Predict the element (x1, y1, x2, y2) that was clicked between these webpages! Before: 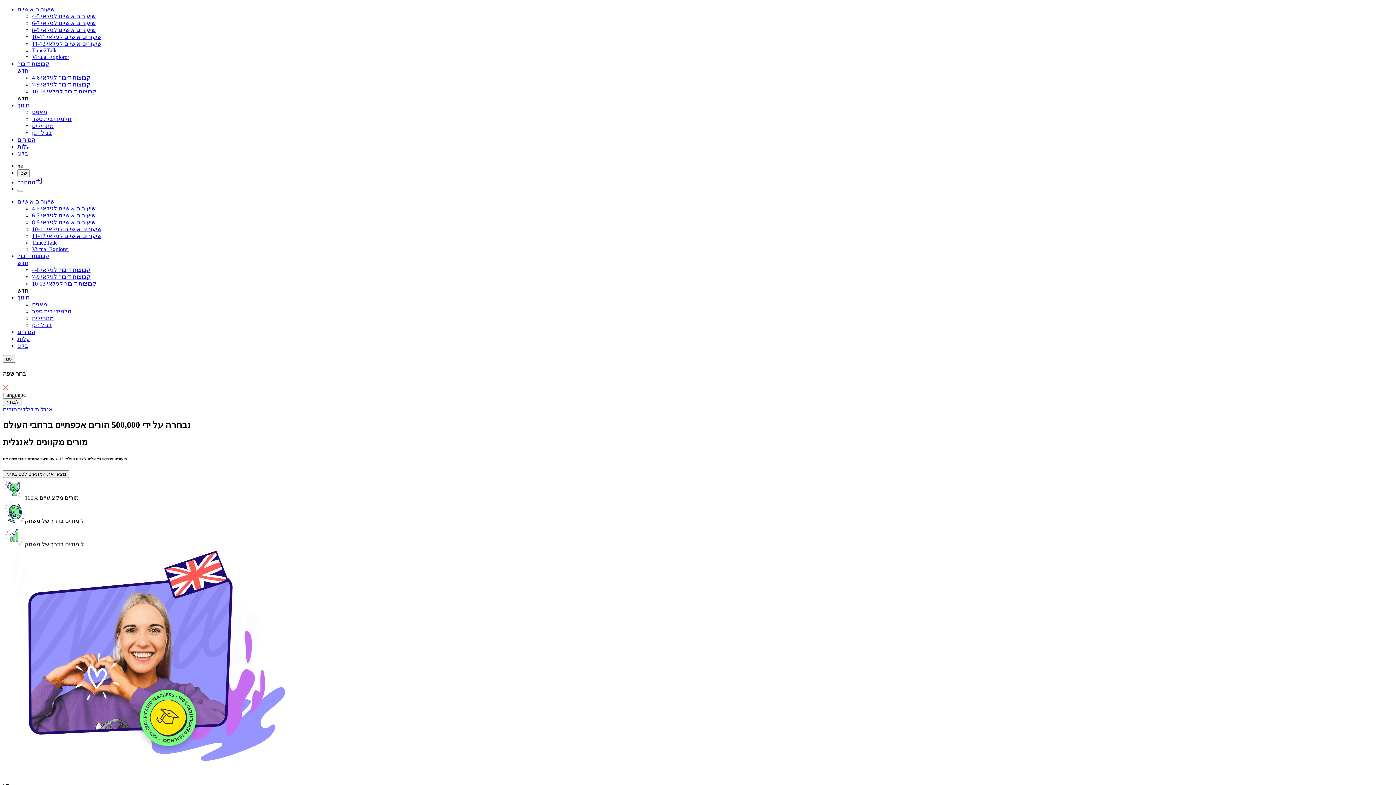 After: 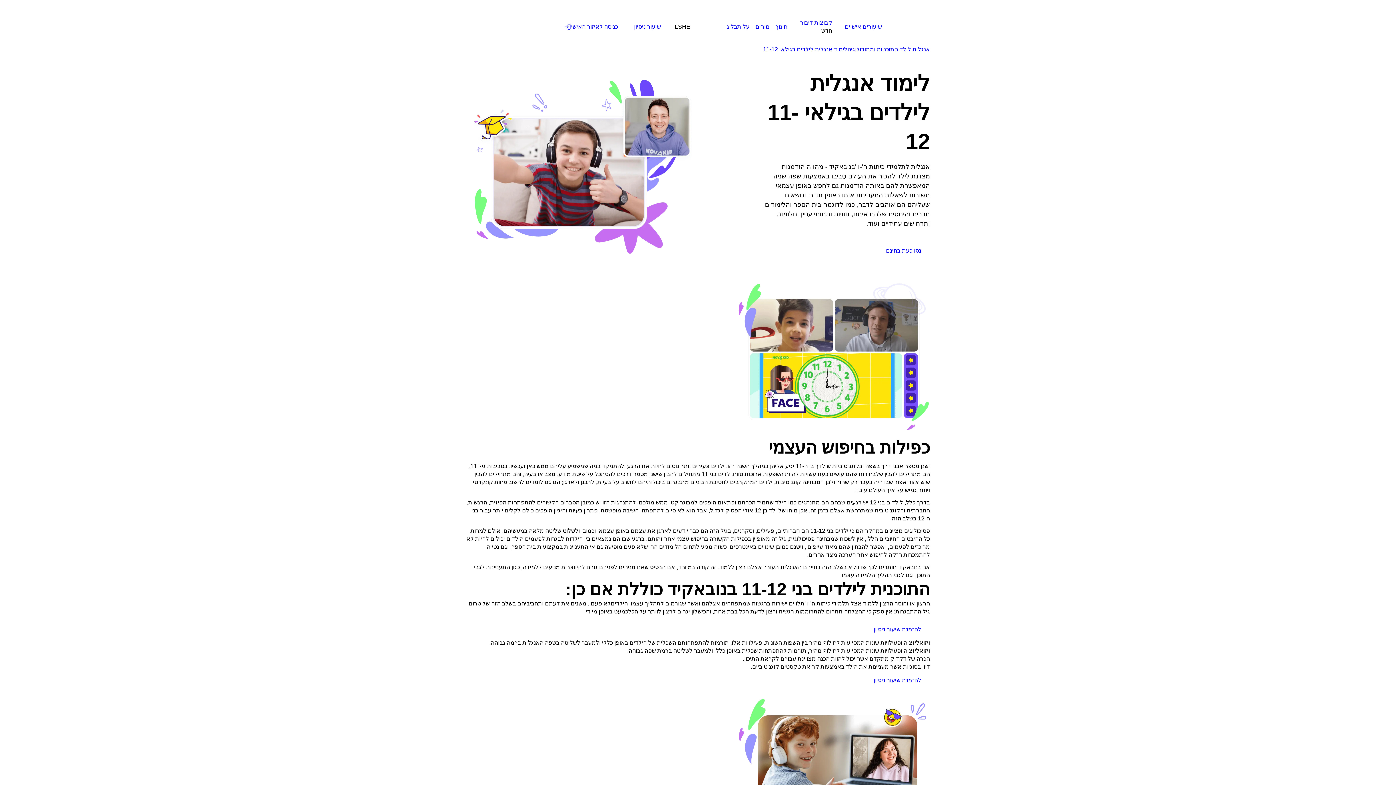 Action: label: שיעורים אישיים לגילאי 11-12 bbox: (32, 233, 101, 239)